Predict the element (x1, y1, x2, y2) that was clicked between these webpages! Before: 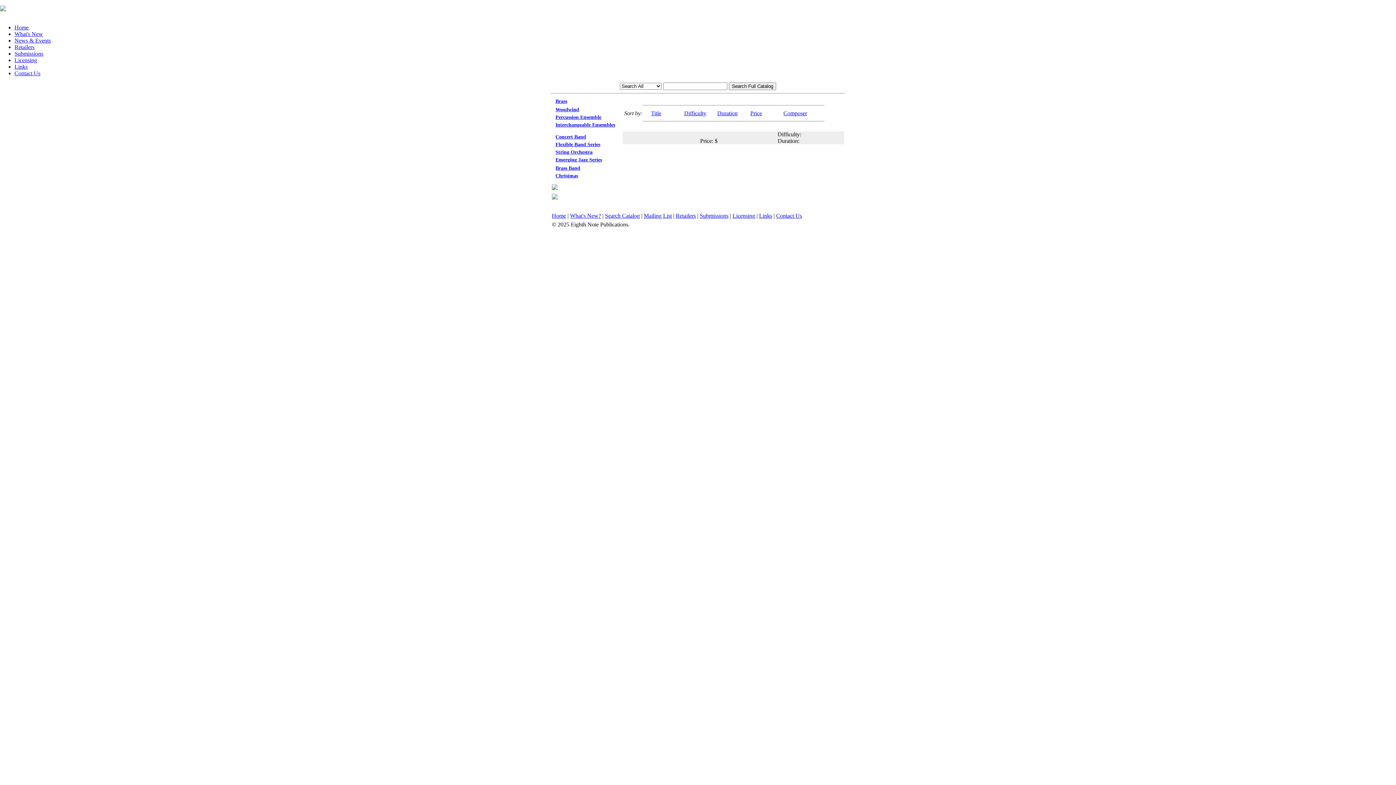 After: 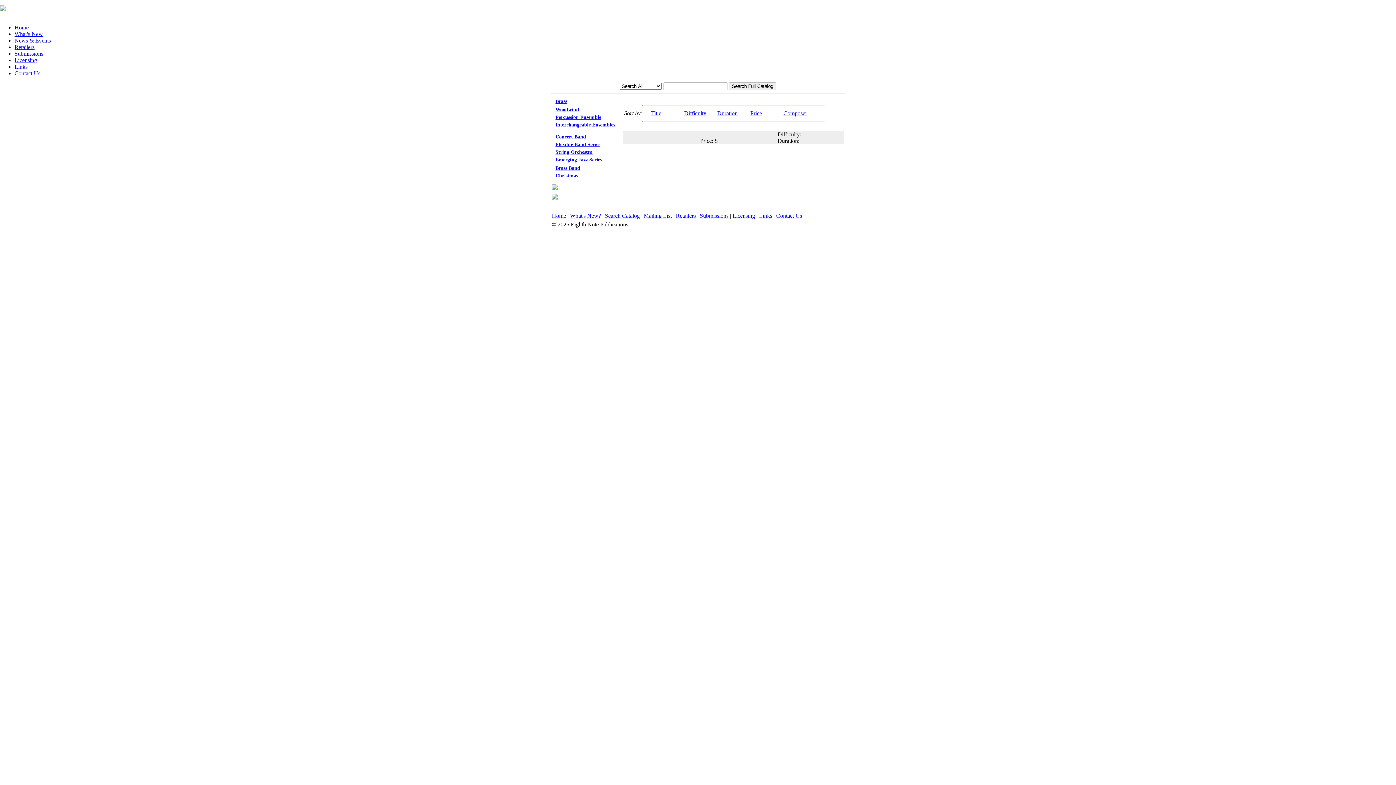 Action: label: Mailing List bbox: (644, 212, 672, 218)